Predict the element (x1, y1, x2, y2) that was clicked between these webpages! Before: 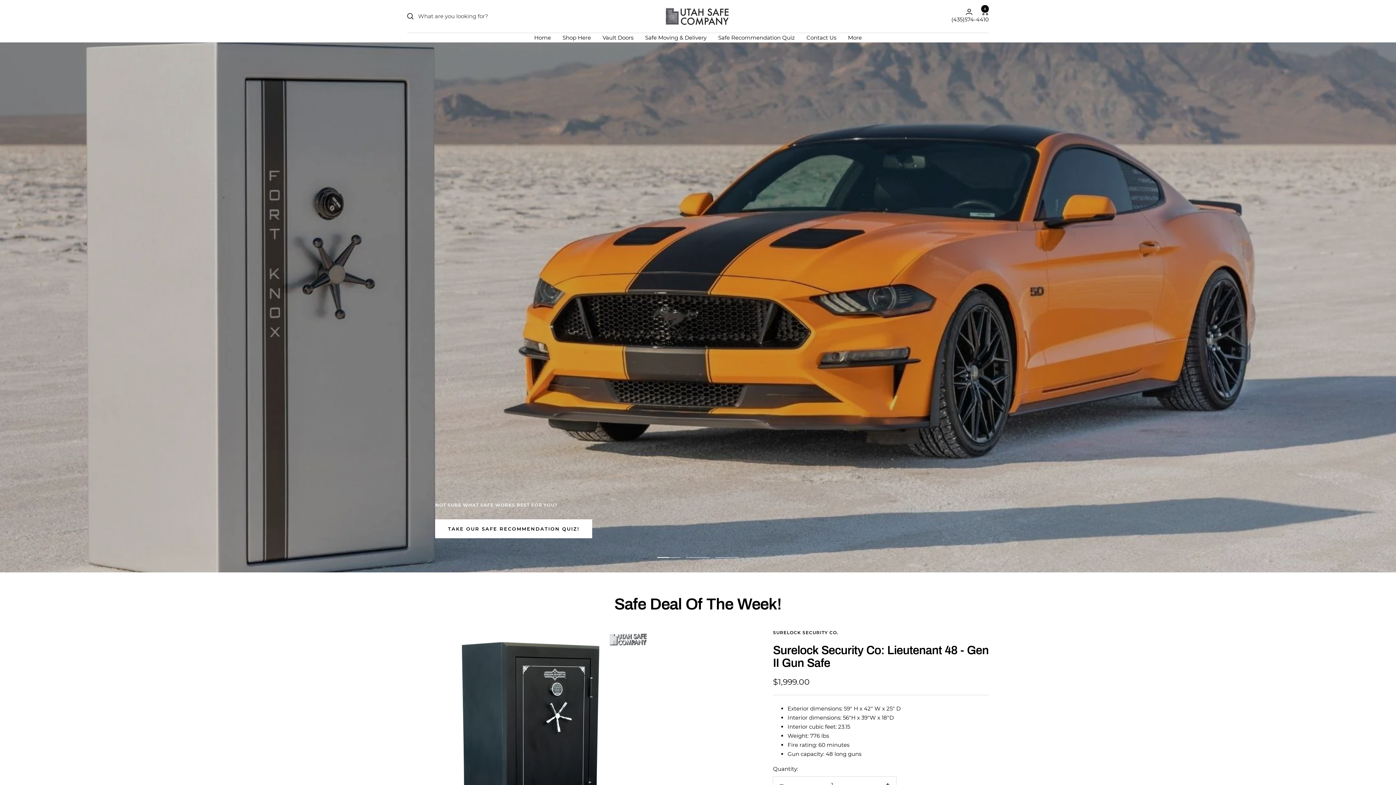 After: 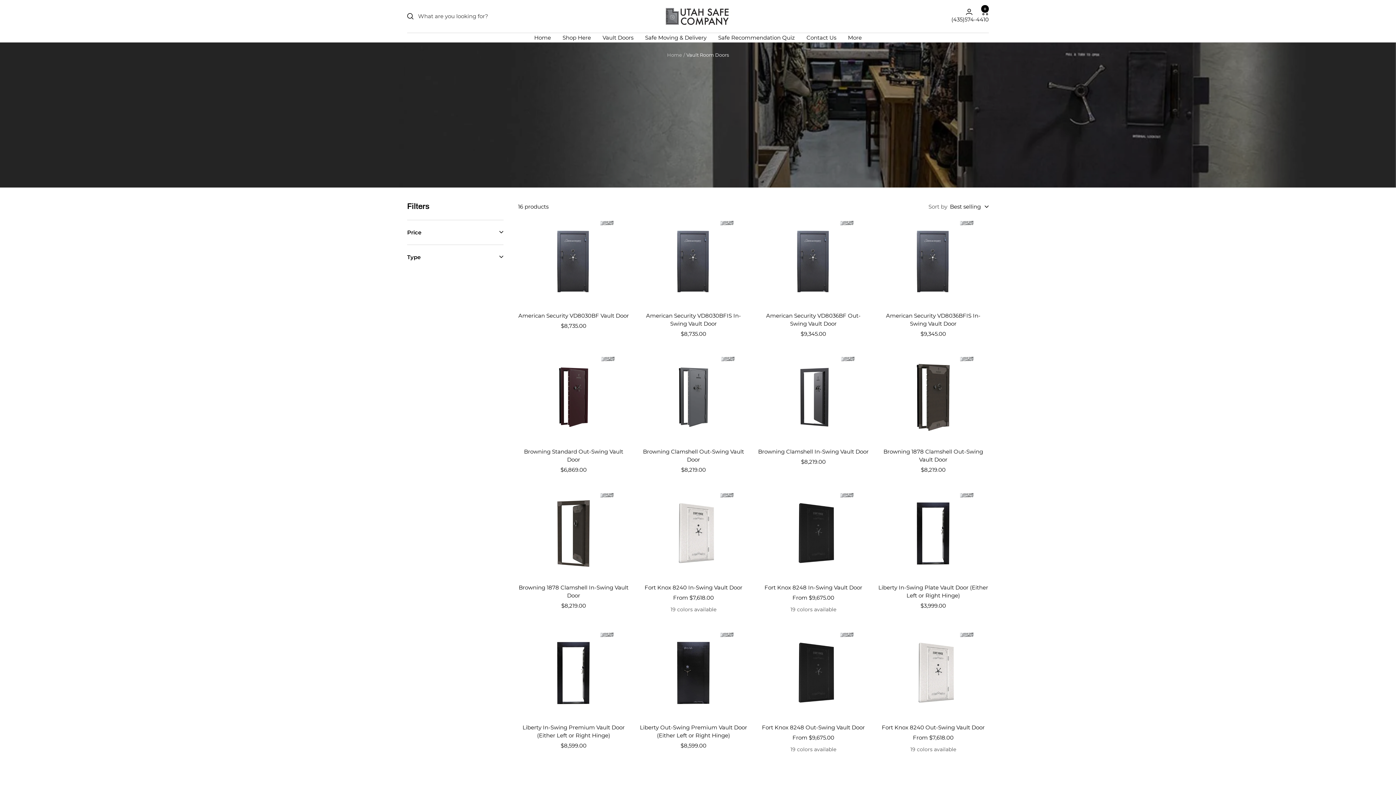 Action: bbox: (602, 32, 633, 42) label: Vault Doors